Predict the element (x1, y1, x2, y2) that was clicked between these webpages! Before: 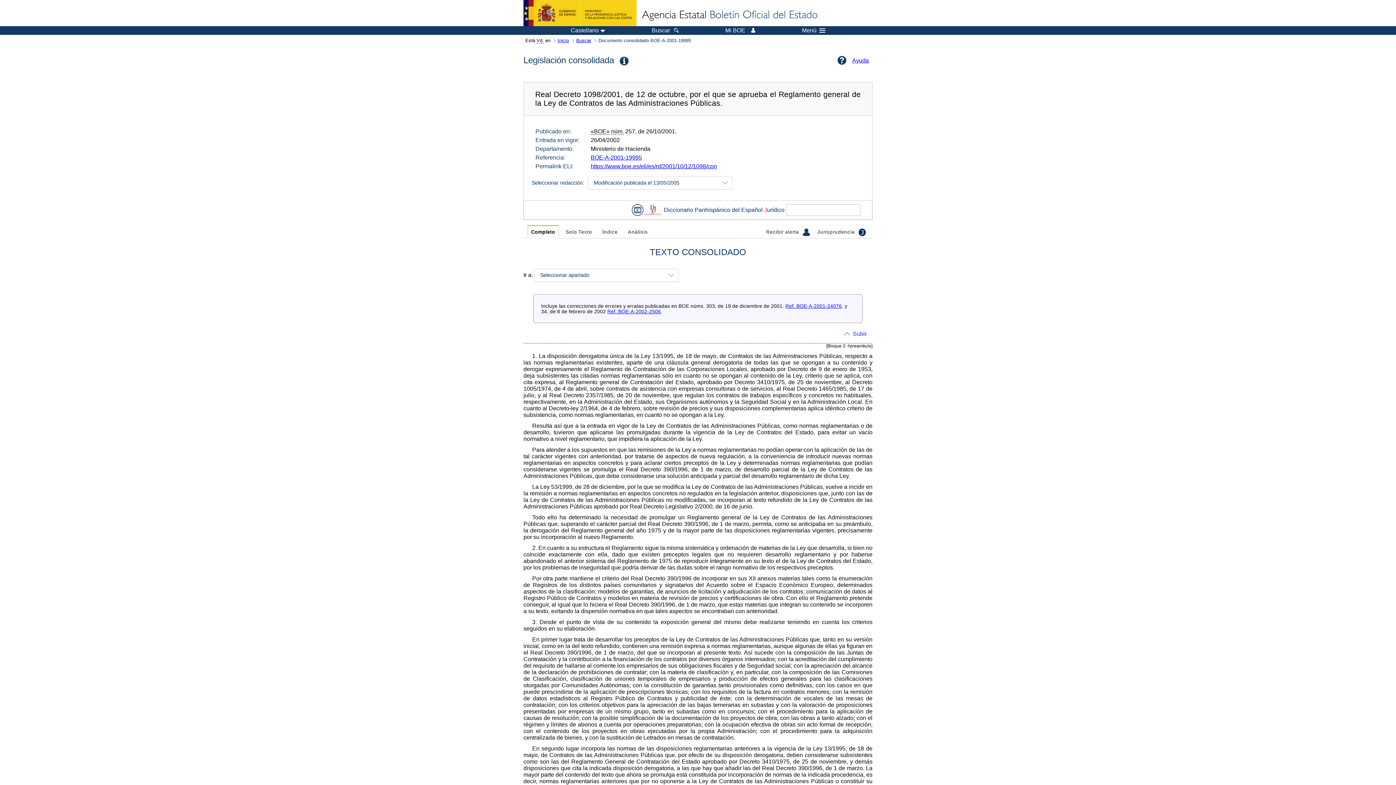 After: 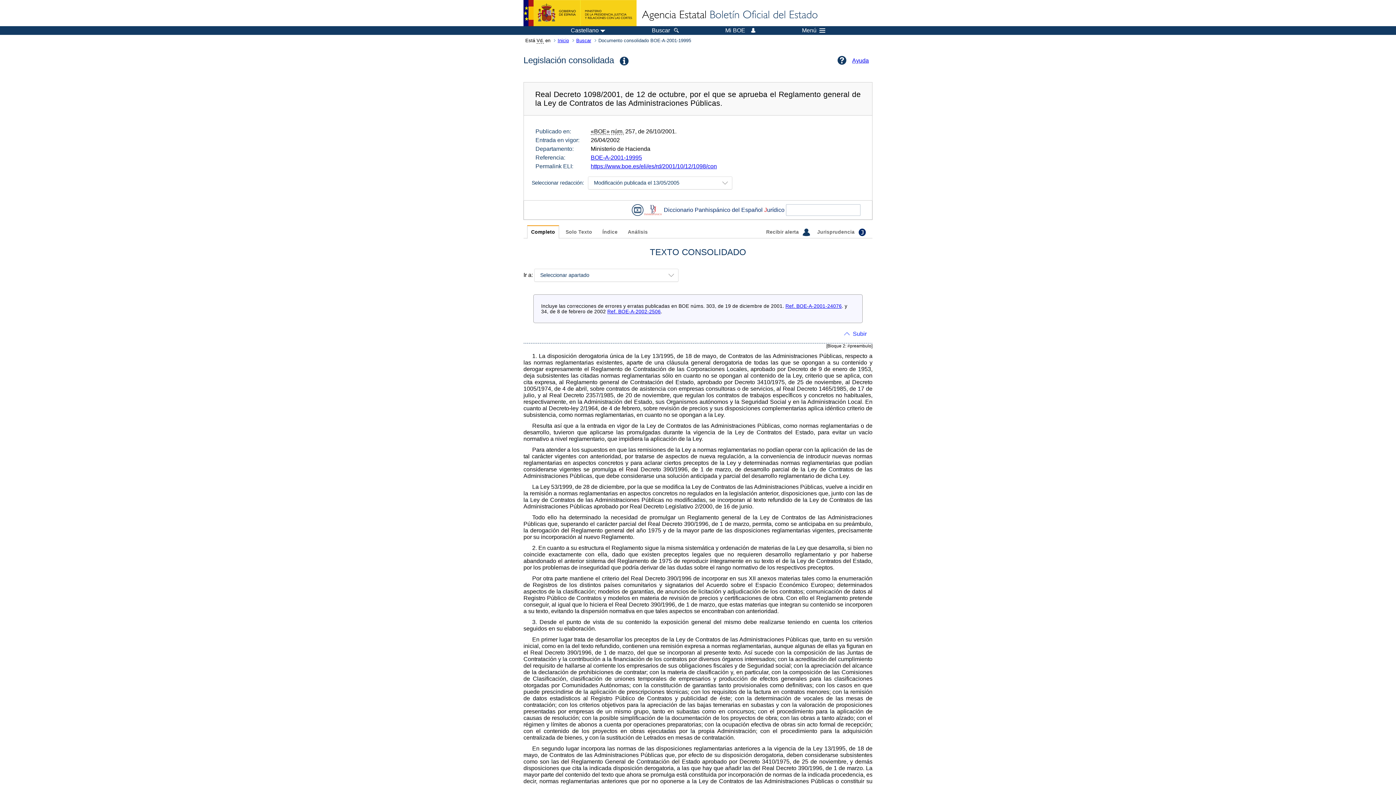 Action: bbox: (643, 206, 662, 213) label: Ir a la web del Diccionario Panhispánico del Español Jurídico (DPEJ)
 